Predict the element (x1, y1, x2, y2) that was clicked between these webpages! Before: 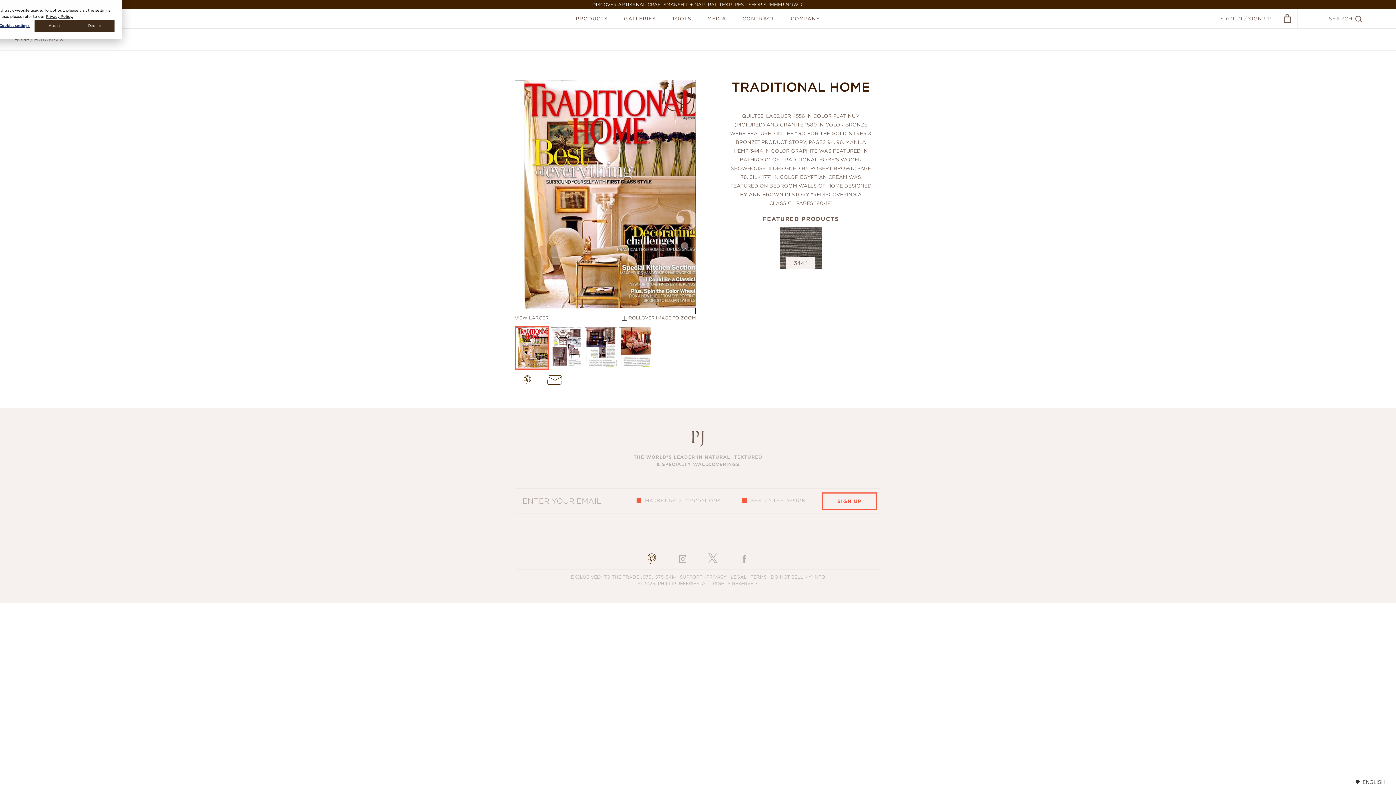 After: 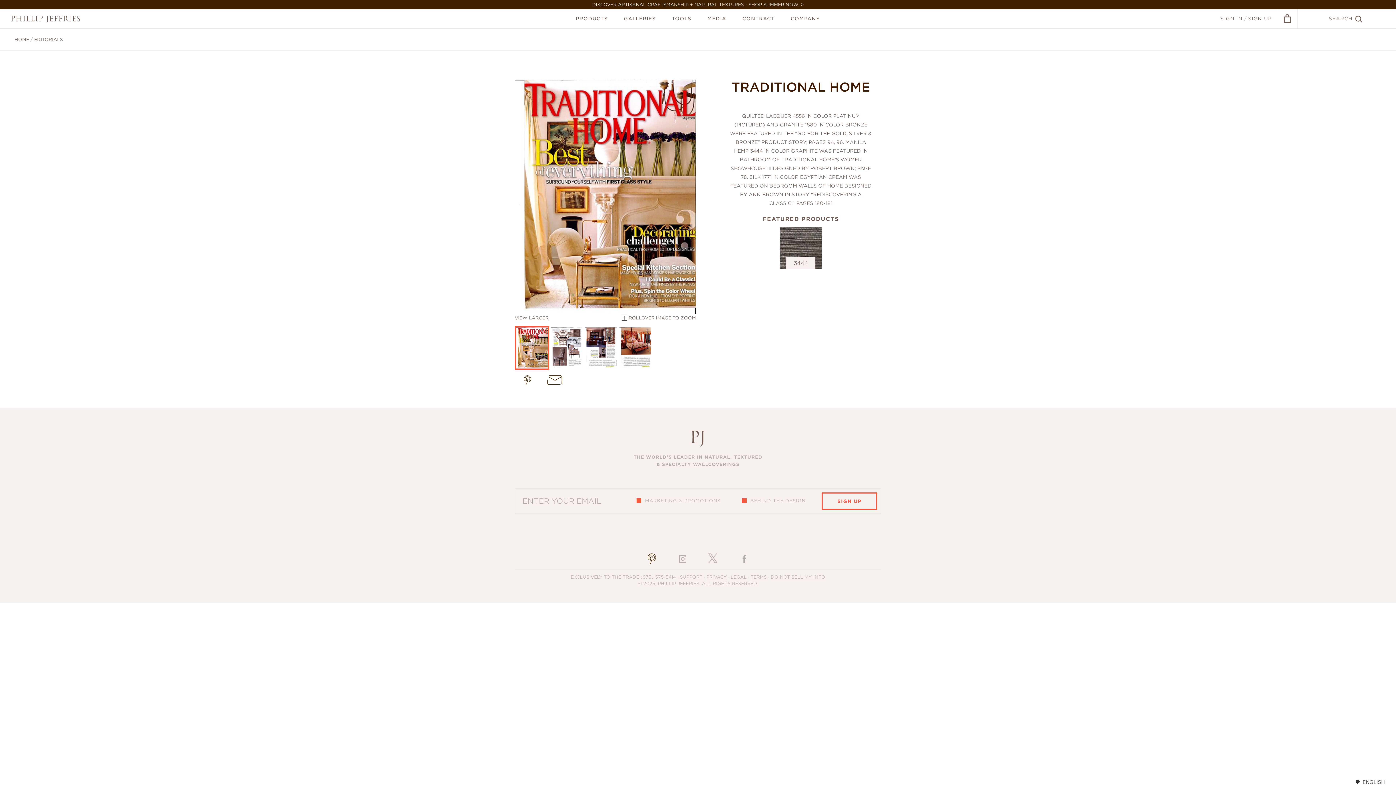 Action: bbox: (74, 19, 114, 31) label: Decline